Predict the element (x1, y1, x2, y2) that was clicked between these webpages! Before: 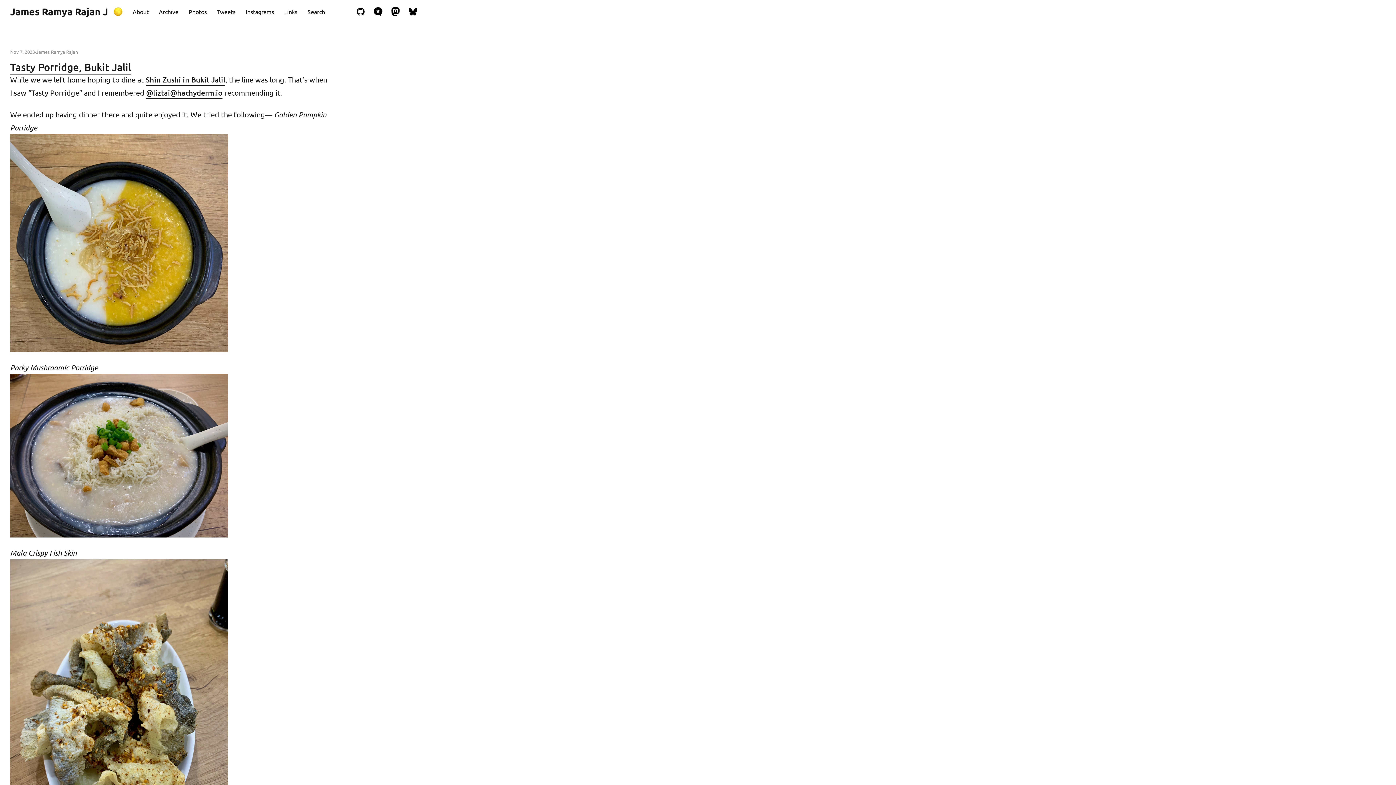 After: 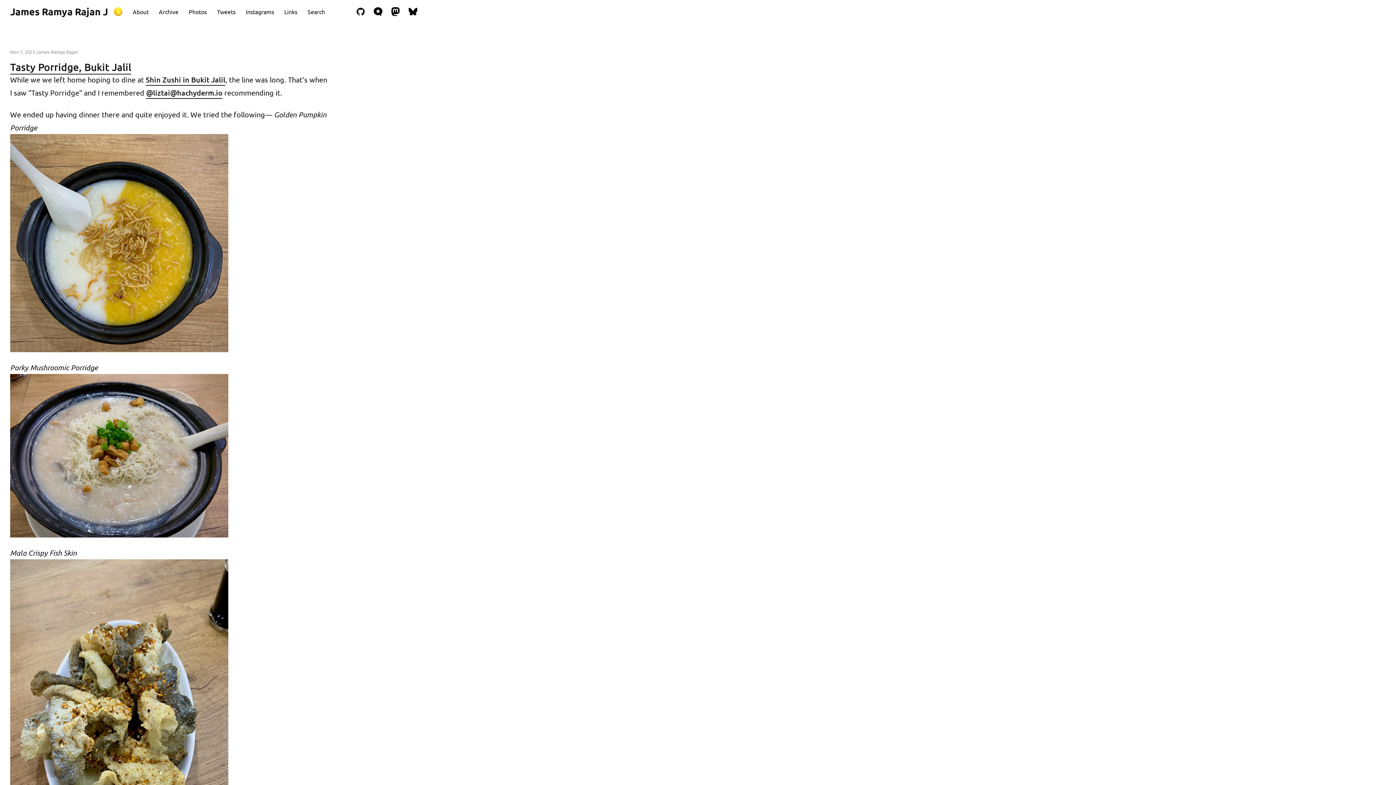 Action: label: Nov 7, 2023 bbox: (10, 47, 34, 56)